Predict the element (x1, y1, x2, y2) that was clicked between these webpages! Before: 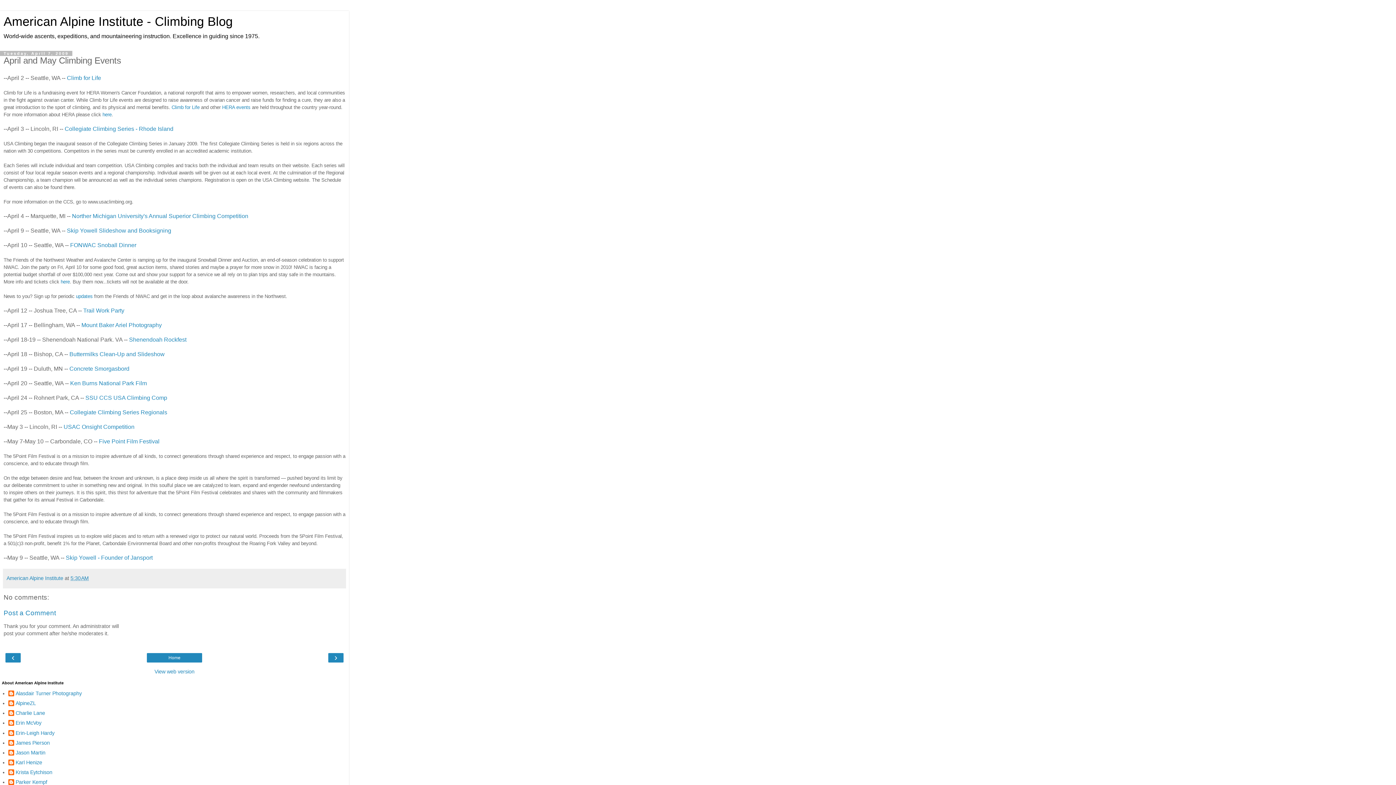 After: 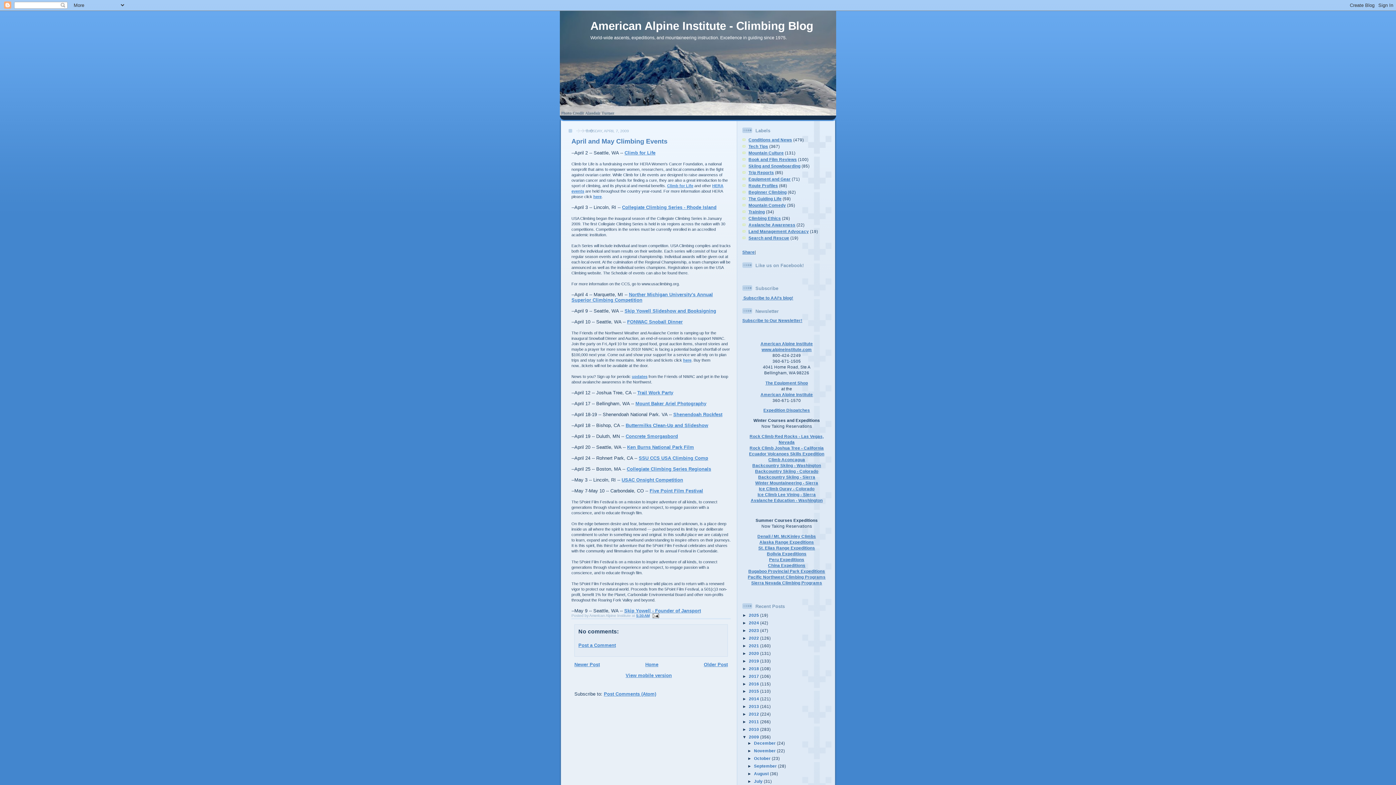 Action: label: View web version bbox: (3, 668, 345, 675)